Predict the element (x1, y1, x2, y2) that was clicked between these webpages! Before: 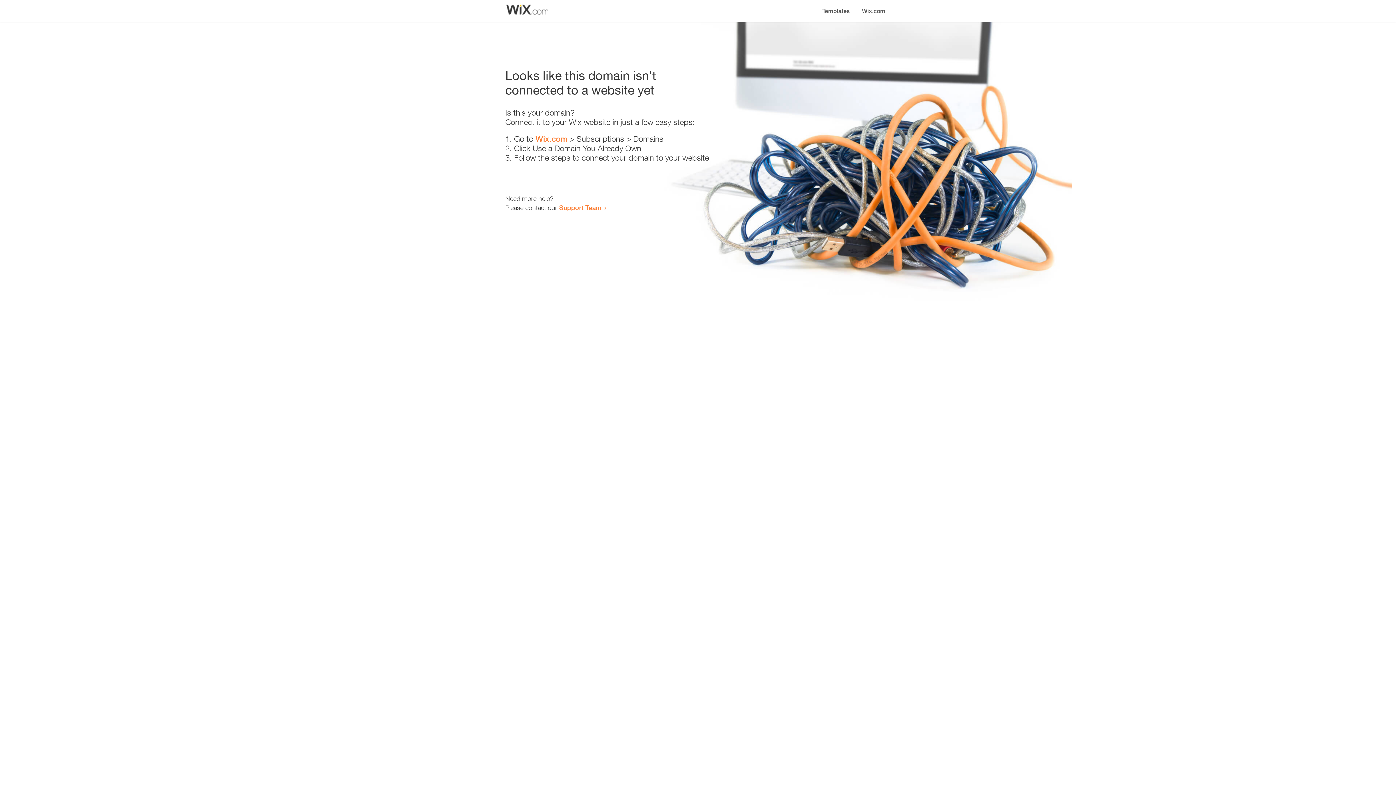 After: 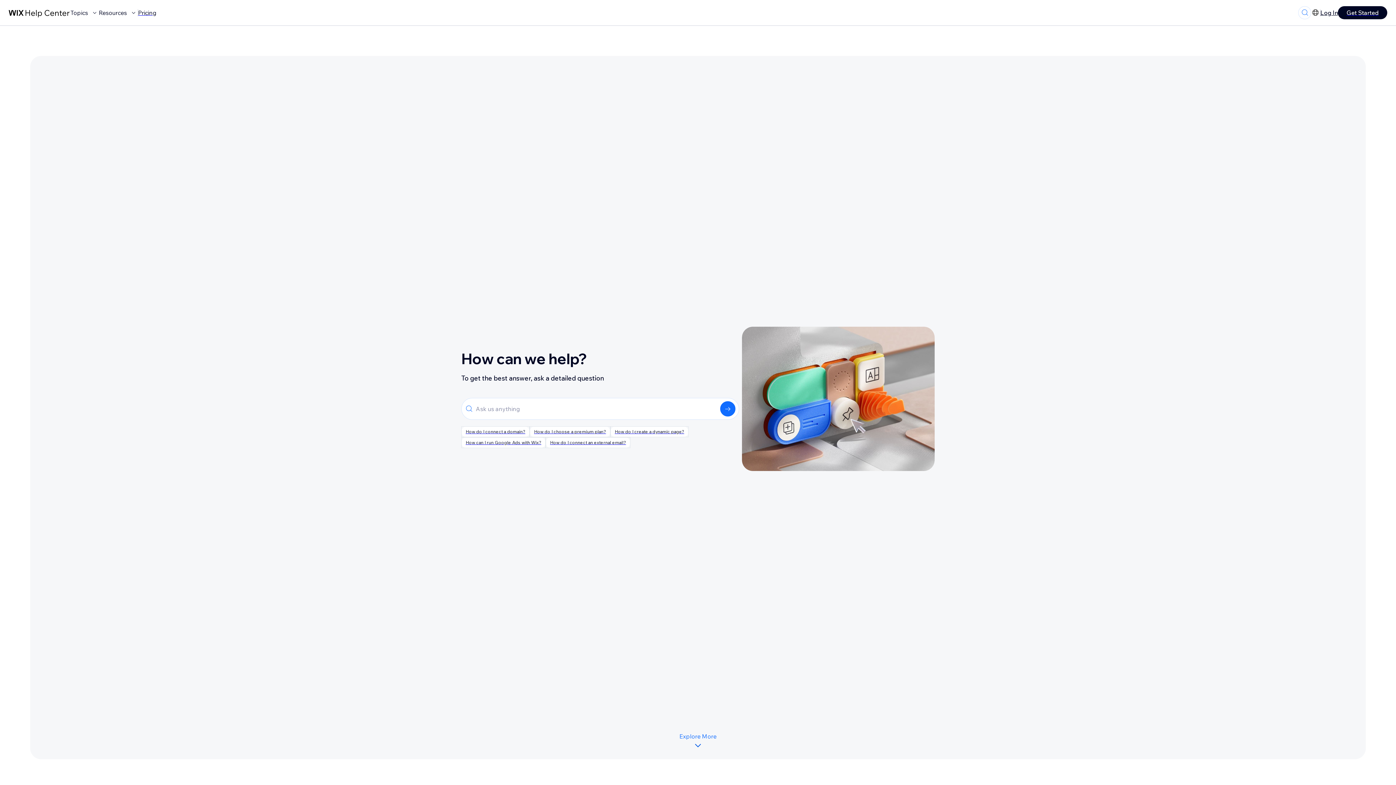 Action: bbox: (559, 203, 601, 211) label: Support Team